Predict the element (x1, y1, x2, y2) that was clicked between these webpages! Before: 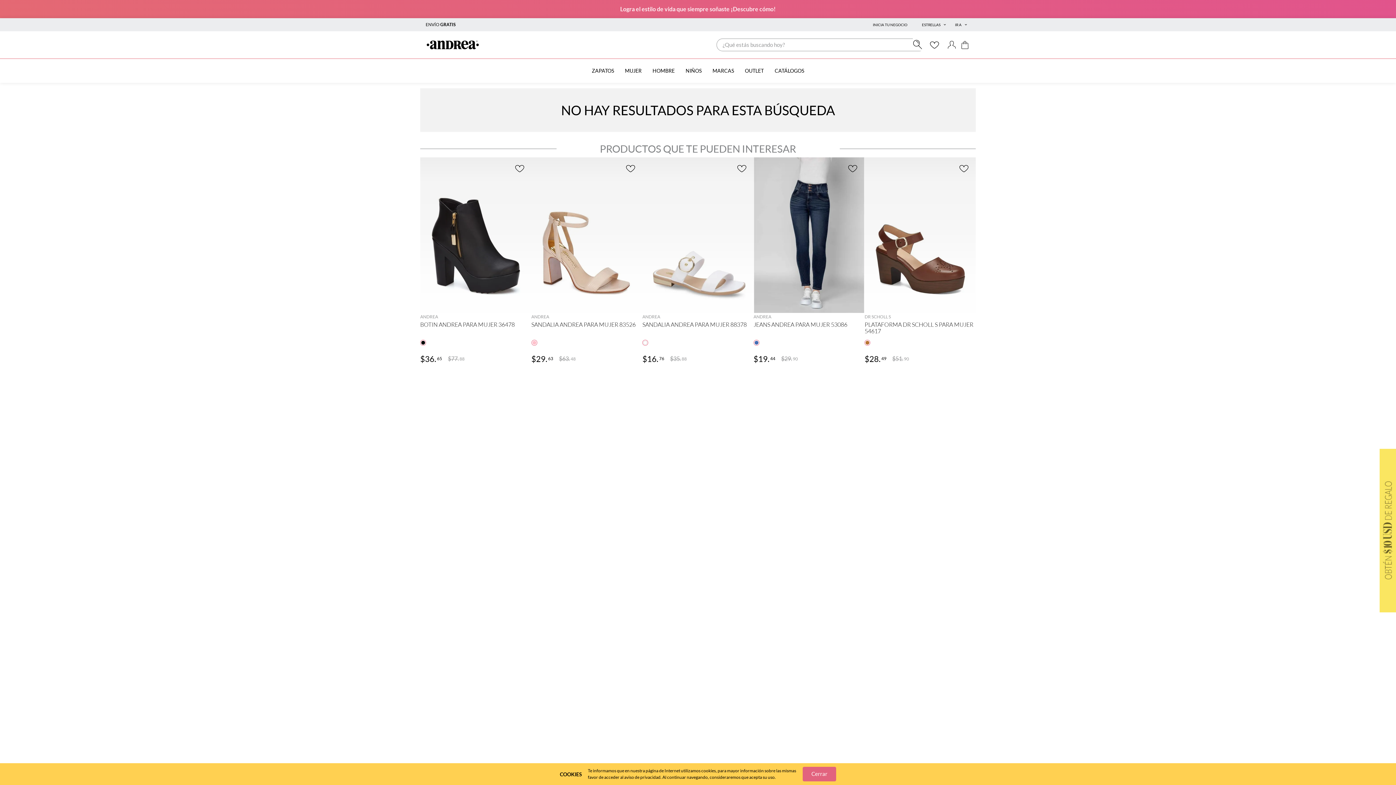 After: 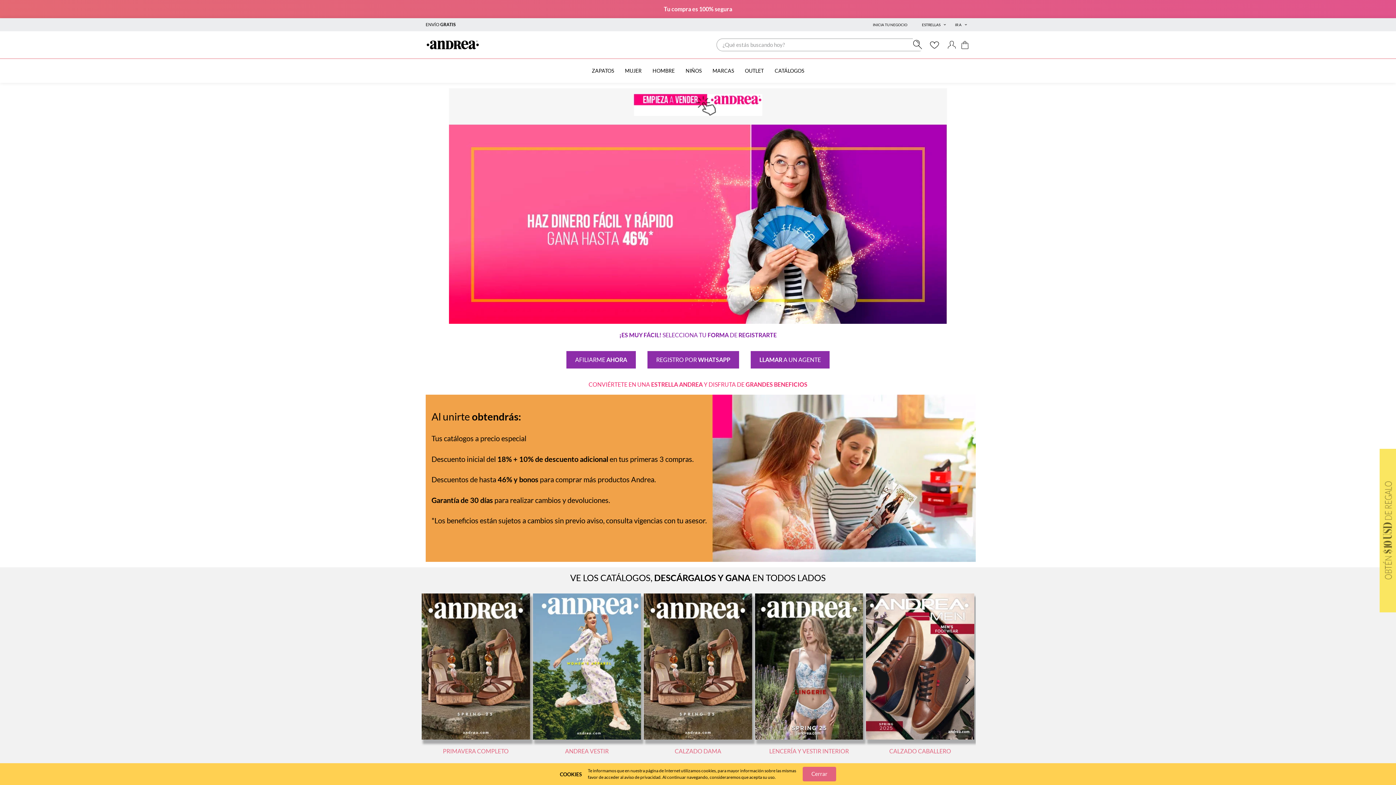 Action: bbox: (873, 18, 913, 31) label: INICIA TU NEGOCIO